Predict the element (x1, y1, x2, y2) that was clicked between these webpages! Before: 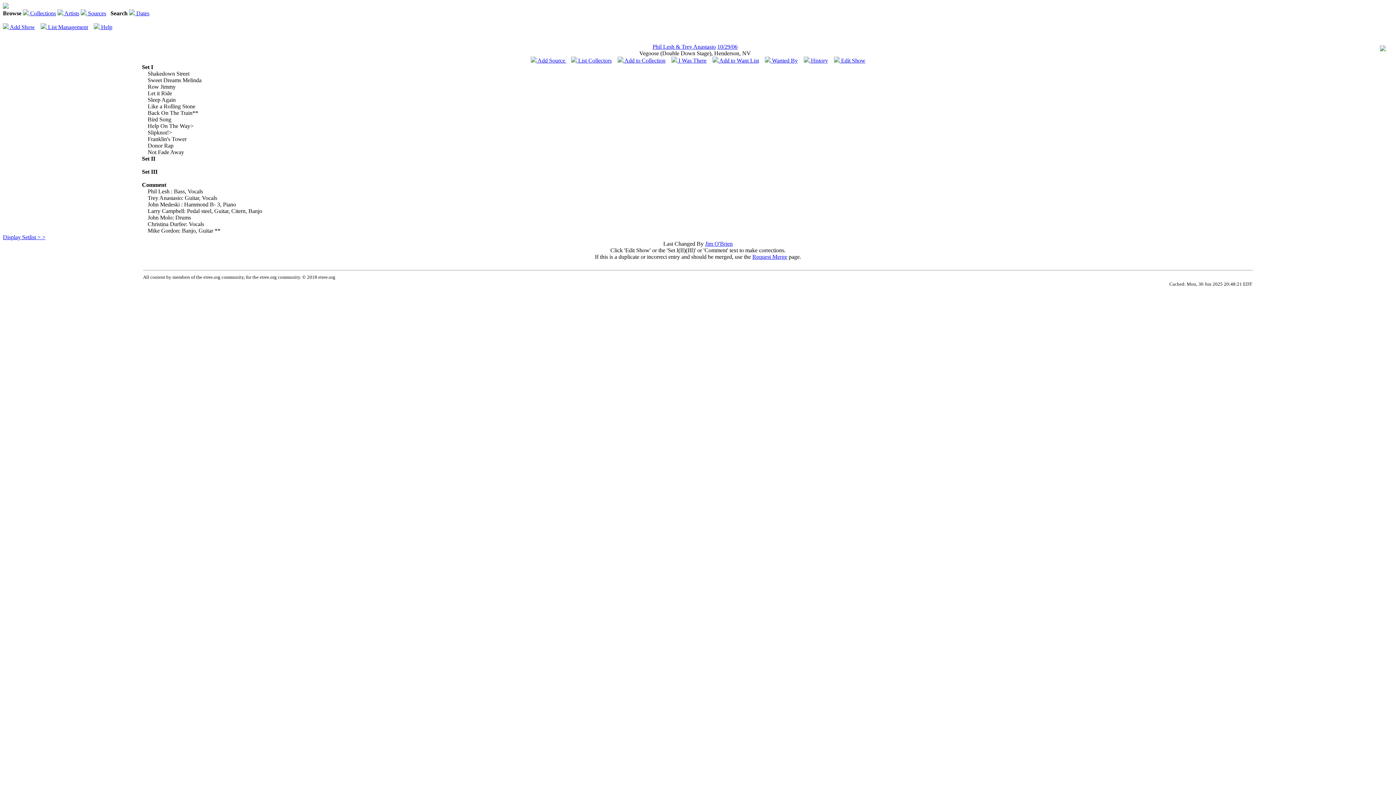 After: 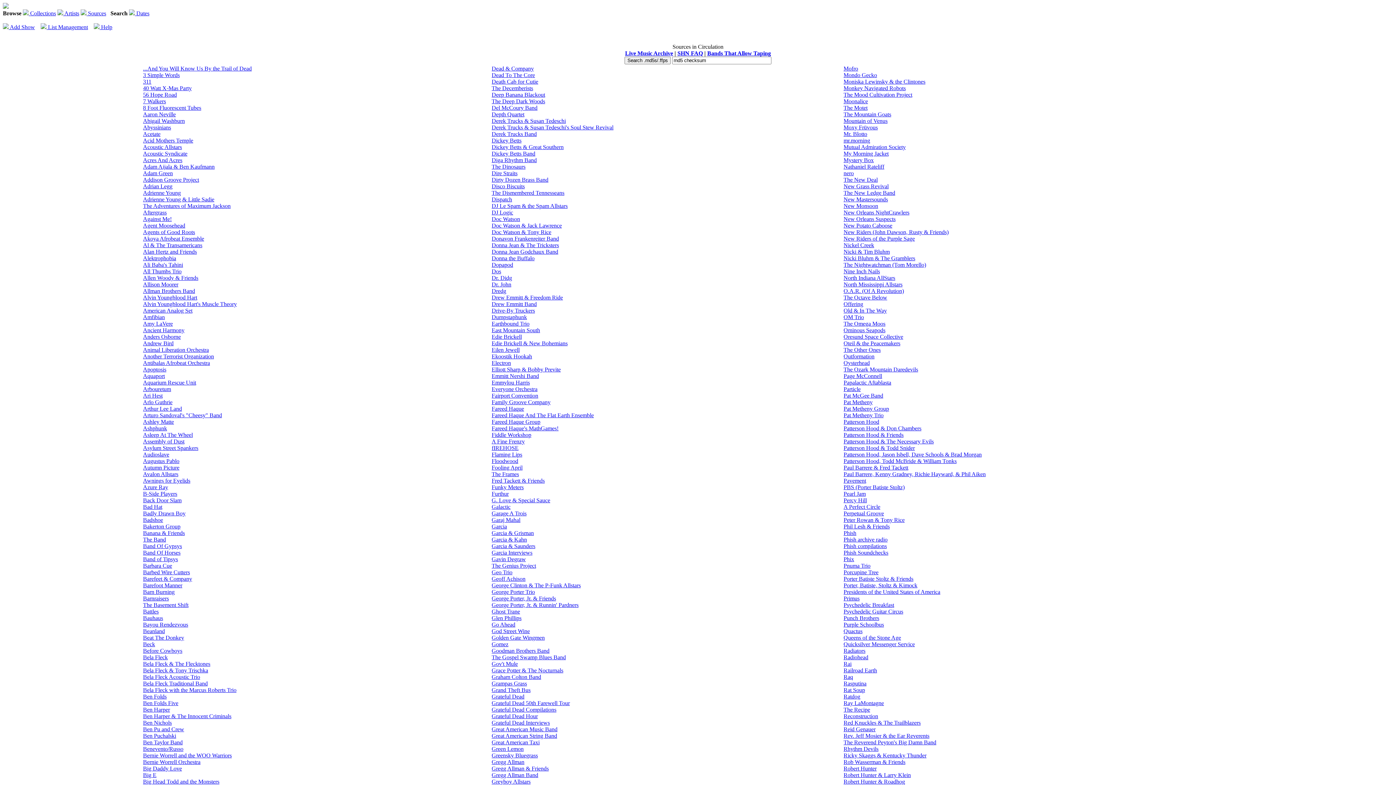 Action: bbox: (80, 10, 106, 16) label:  Sources